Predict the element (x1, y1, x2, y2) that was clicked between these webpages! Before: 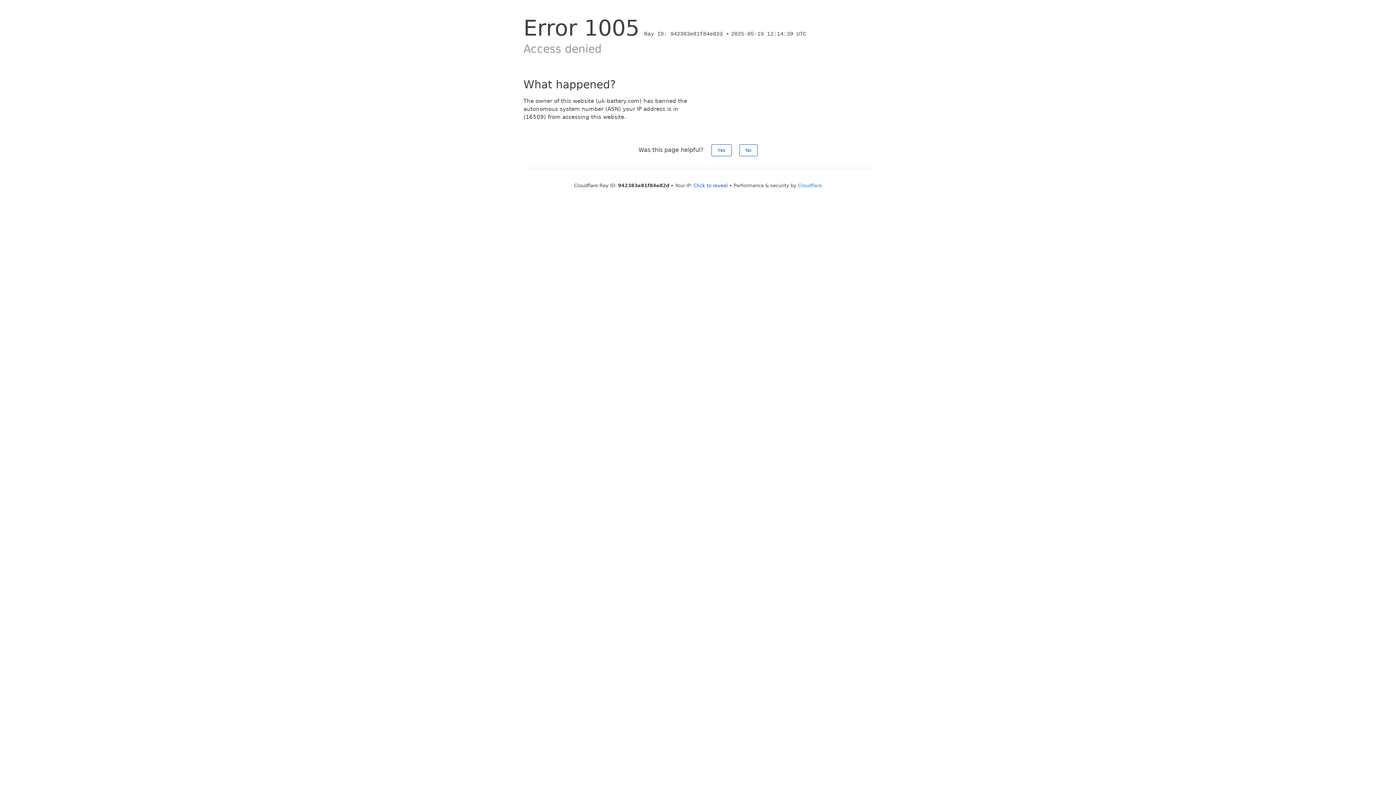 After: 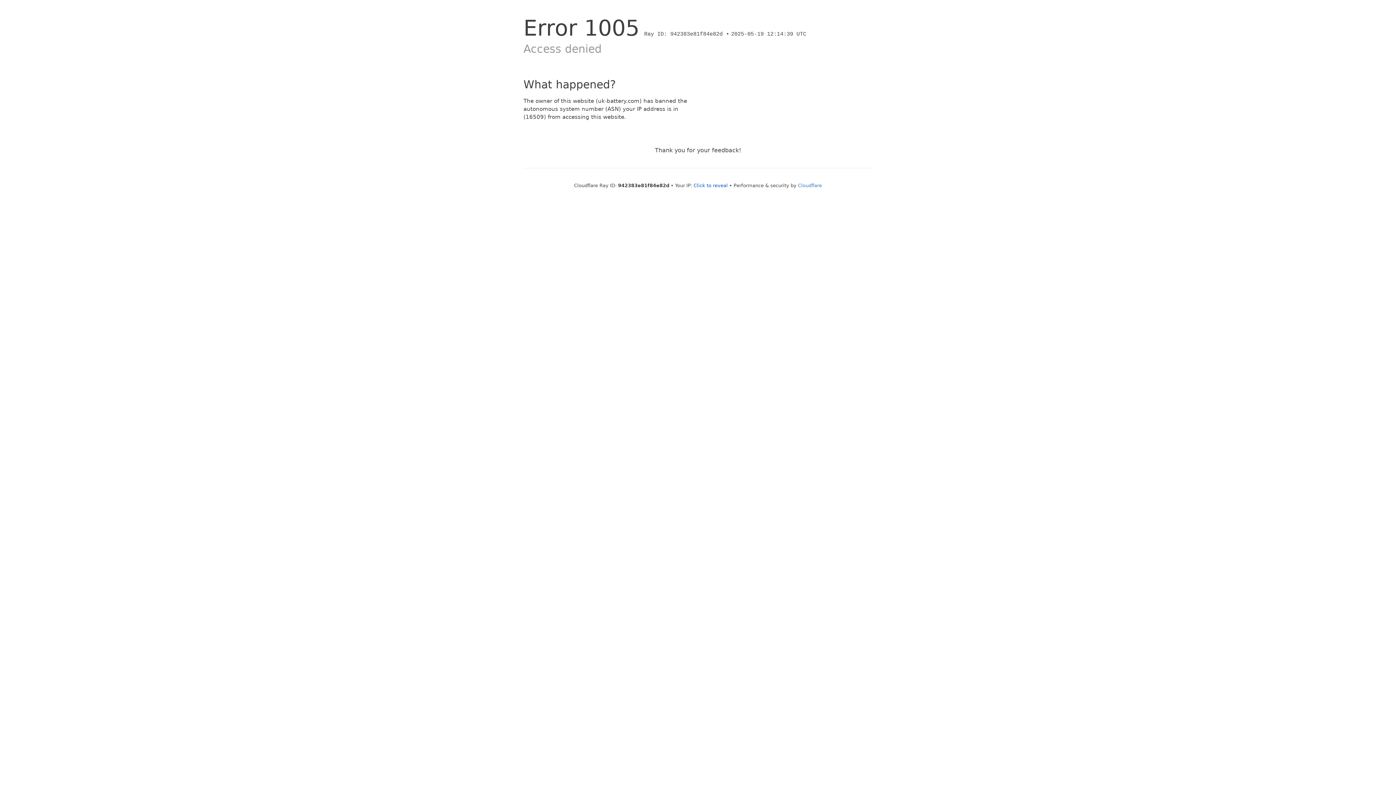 Action: bbox: (739, 144, 757, 156) label: No